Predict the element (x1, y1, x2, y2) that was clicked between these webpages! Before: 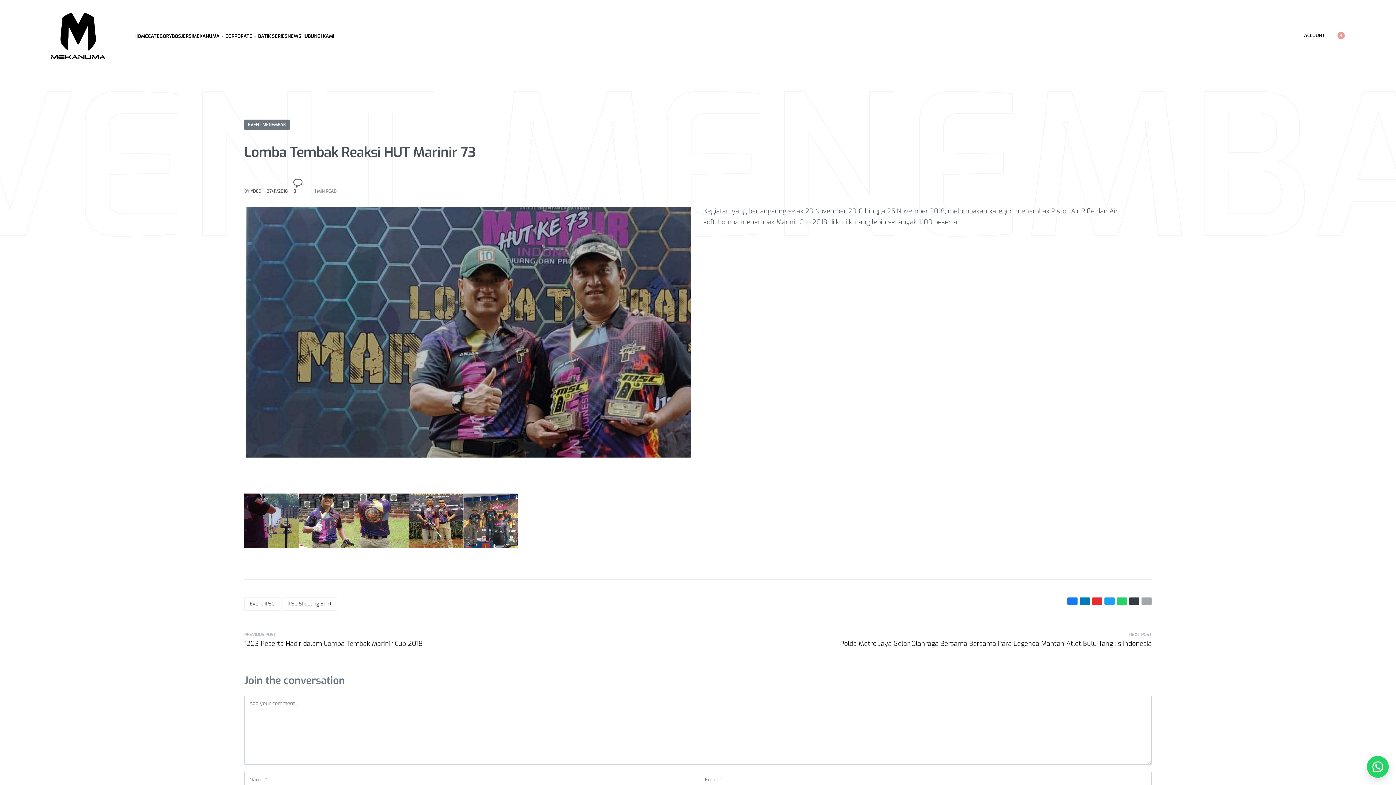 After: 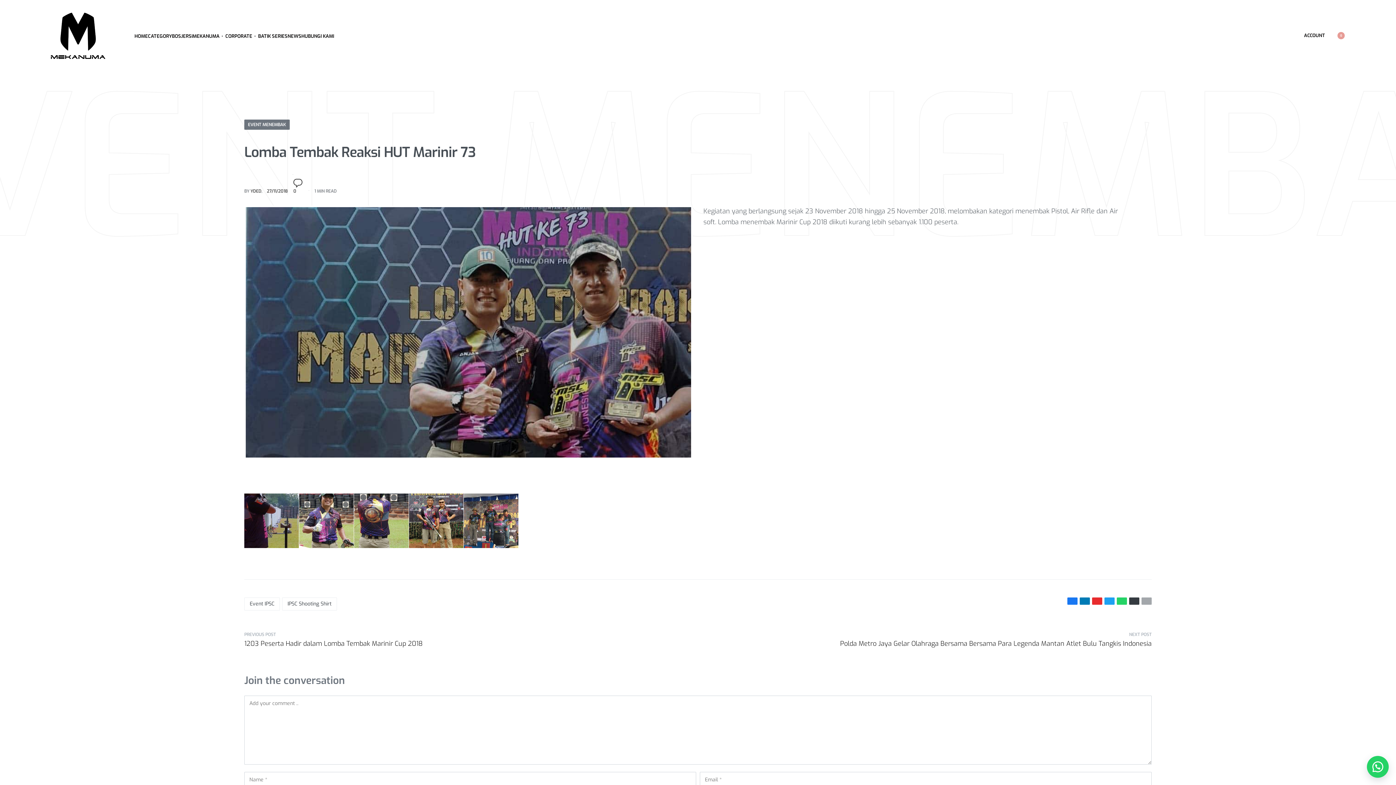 Action: bbox: (1367, 756, 1389, 778)